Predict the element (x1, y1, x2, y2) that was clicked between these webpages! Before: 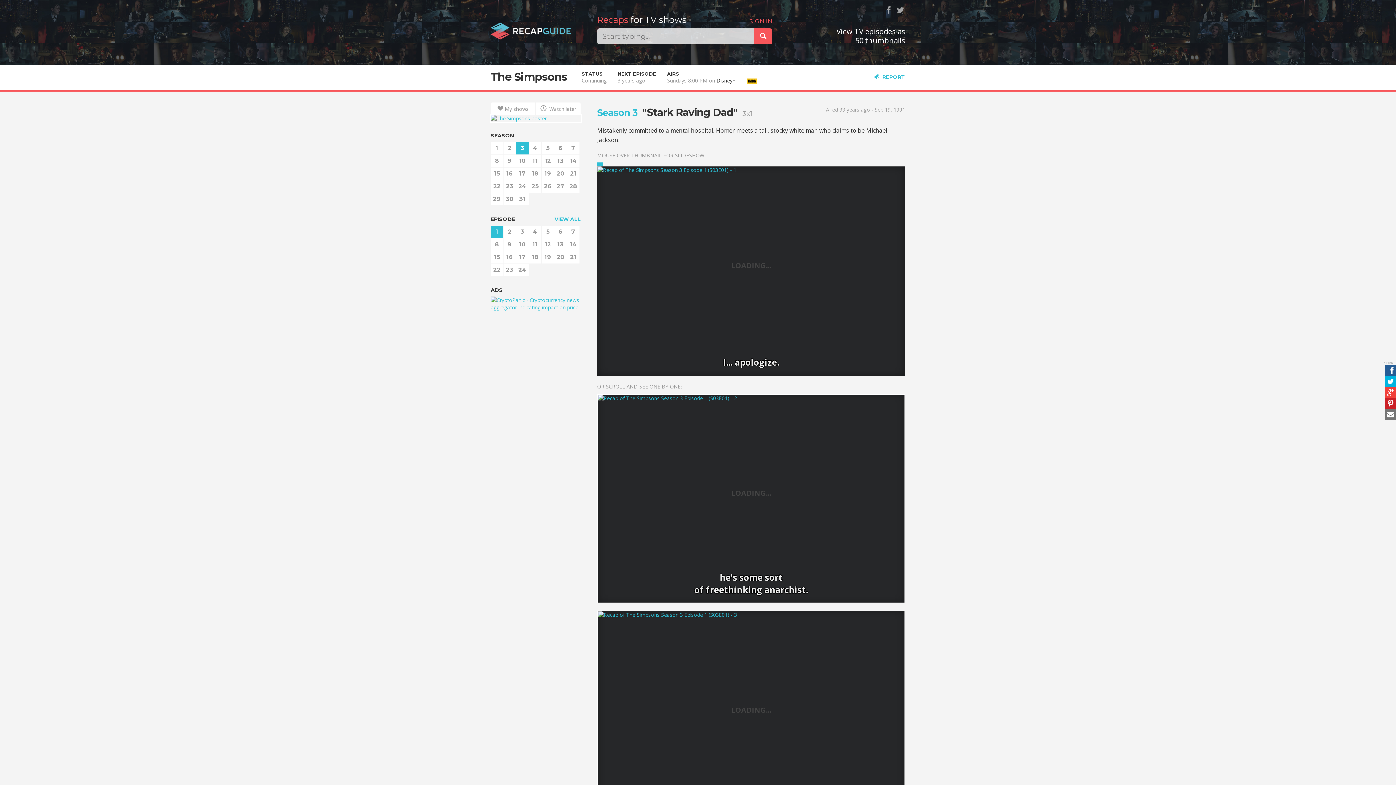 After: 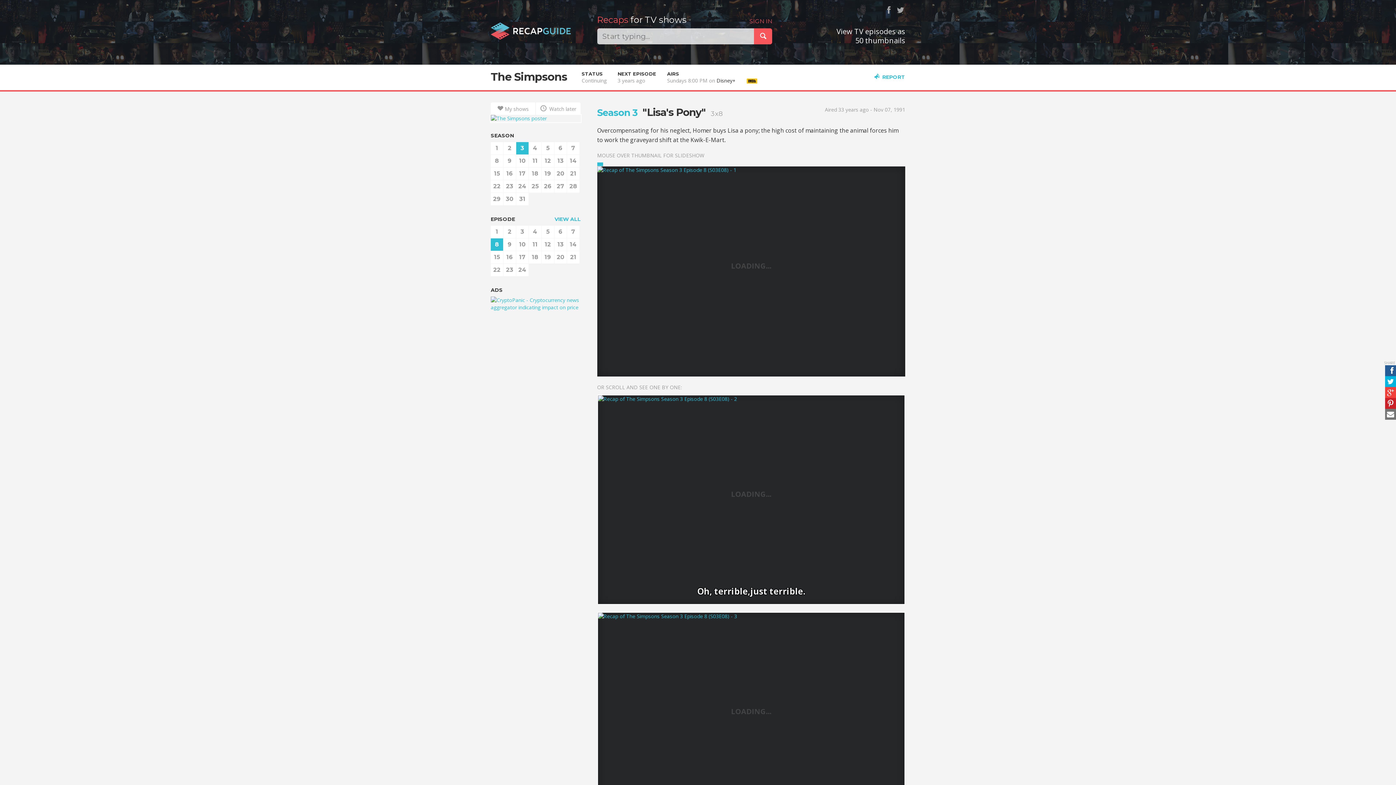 Action: bbox: (490, 238, 503, 250) label: 8